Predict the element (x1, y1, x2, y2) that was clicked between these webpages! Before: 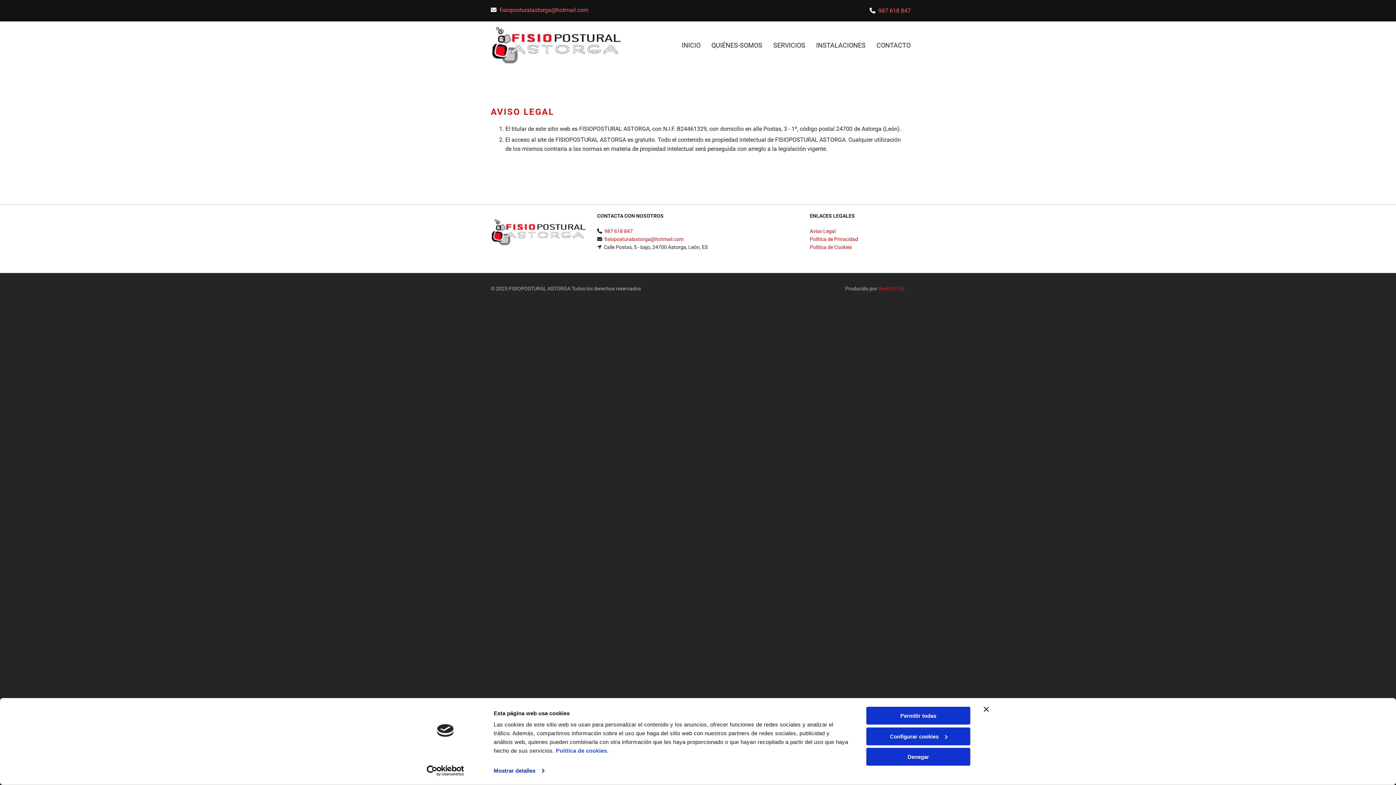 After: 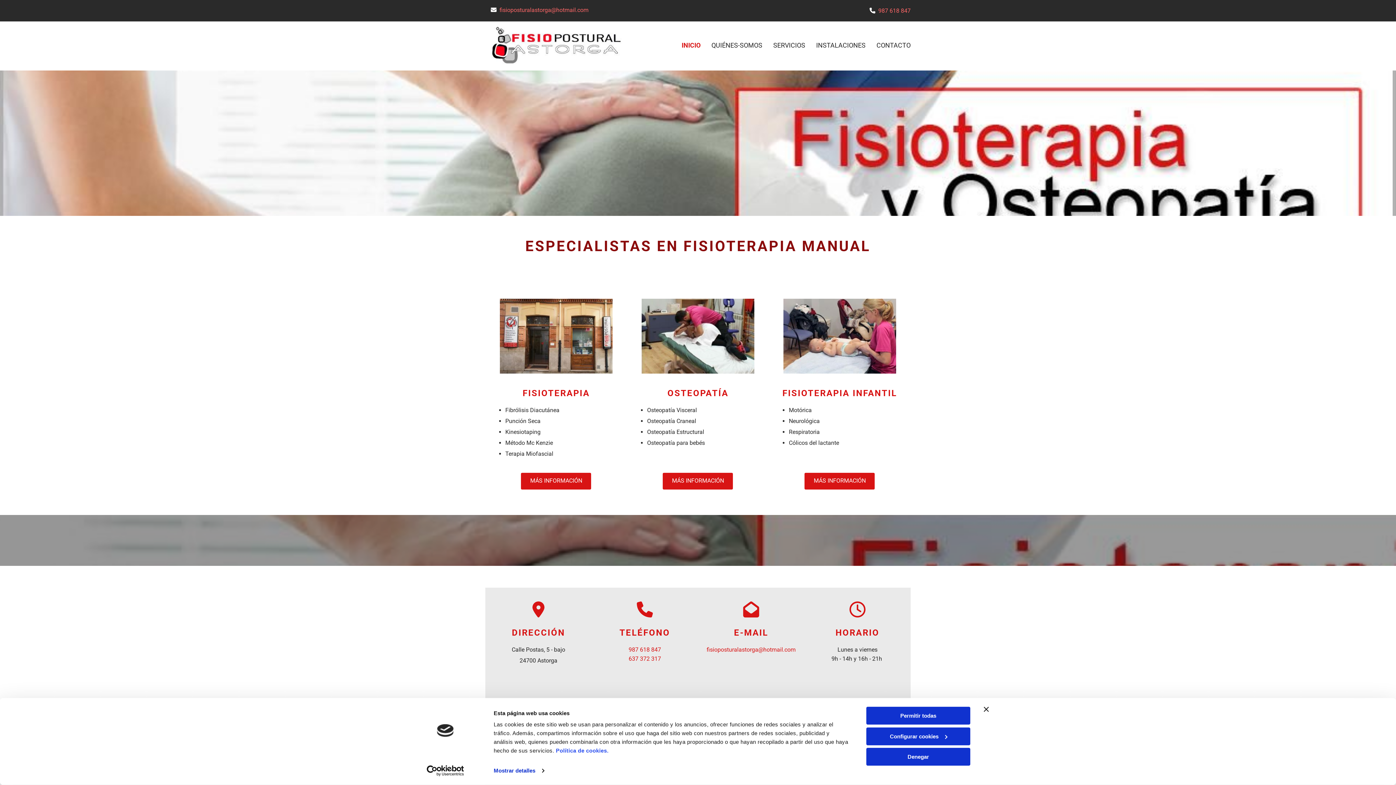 Action: bbox: (490, 219, 586, 246)